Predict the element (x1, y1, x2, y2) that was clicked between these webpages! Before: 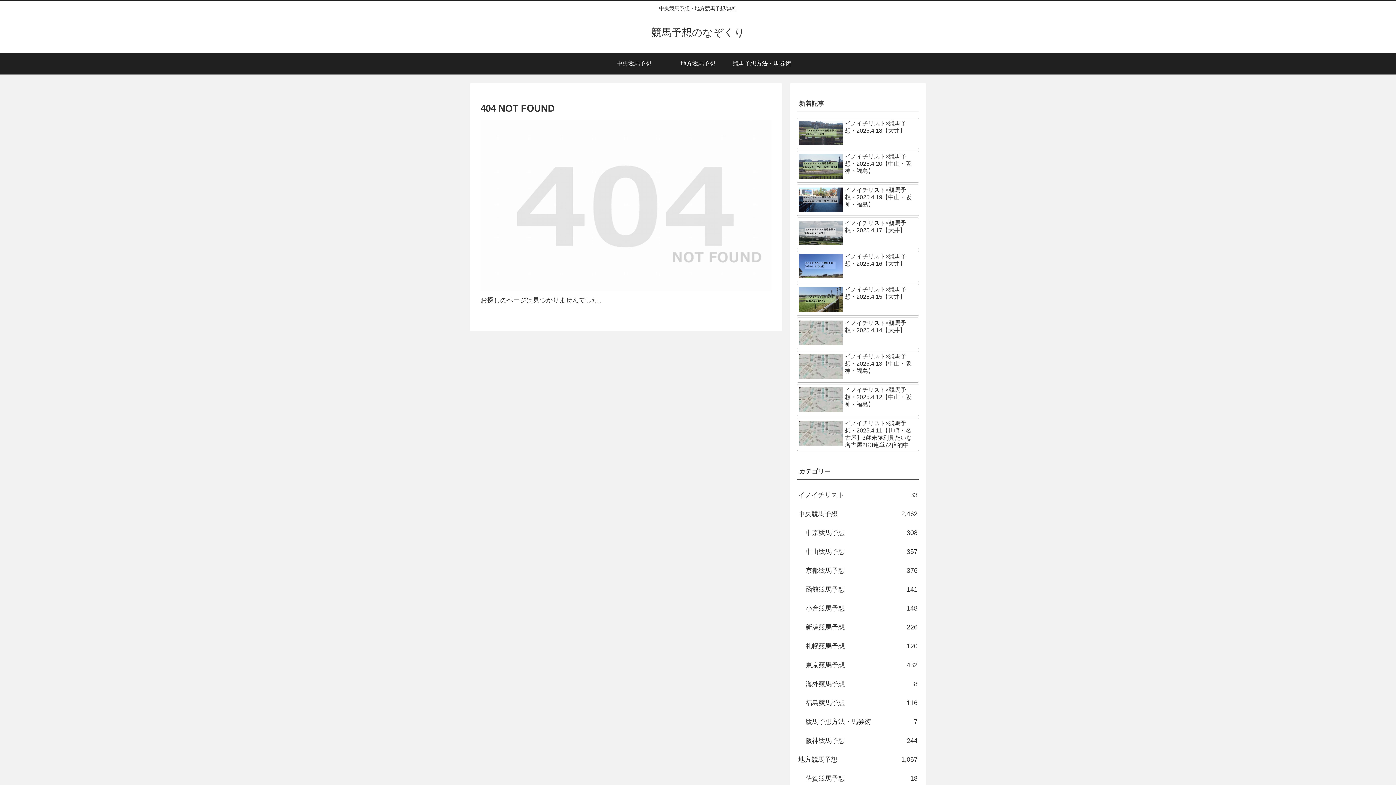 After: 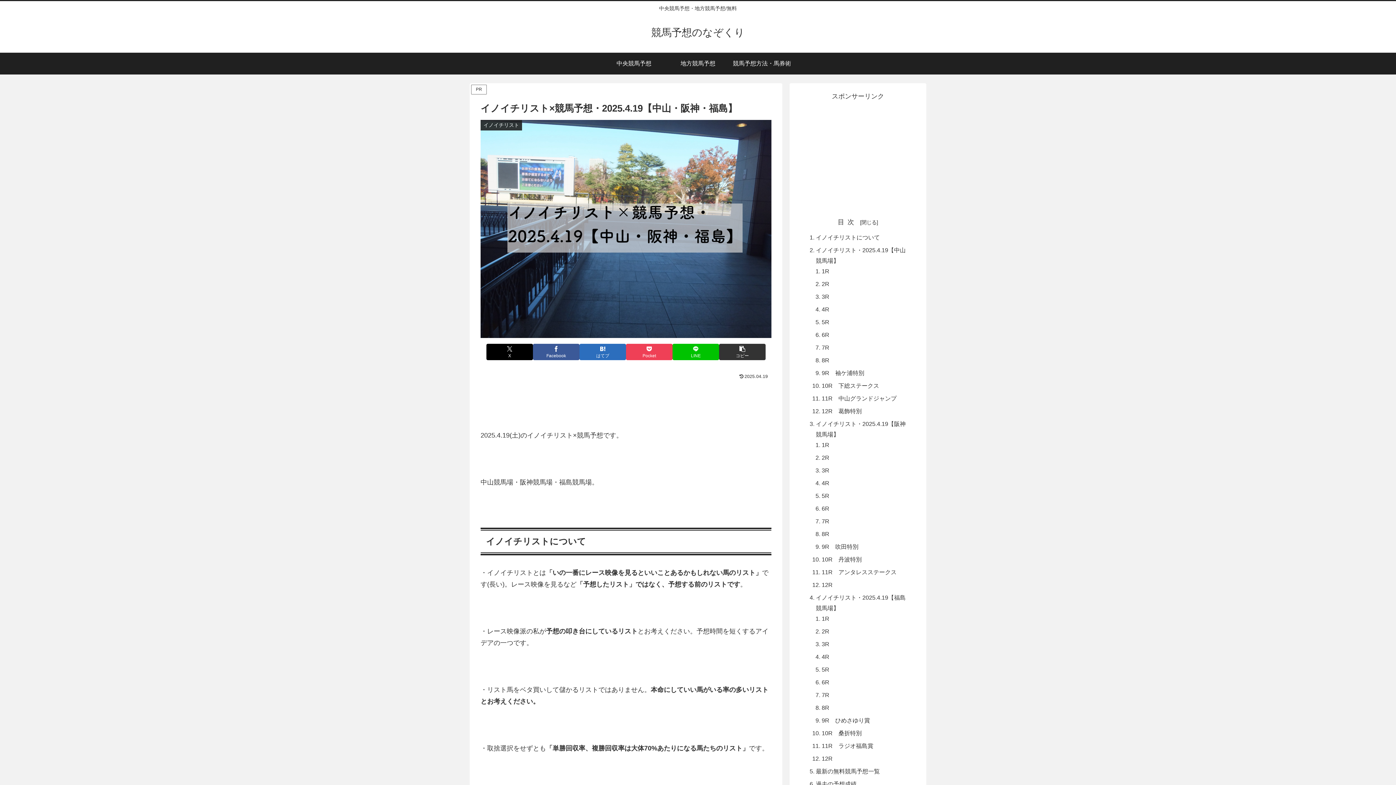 Action: label: イノイチリスト×競馬予想・2025.4.19【中山・阪神・福島】 bbox: (797, 184, 919, 216)